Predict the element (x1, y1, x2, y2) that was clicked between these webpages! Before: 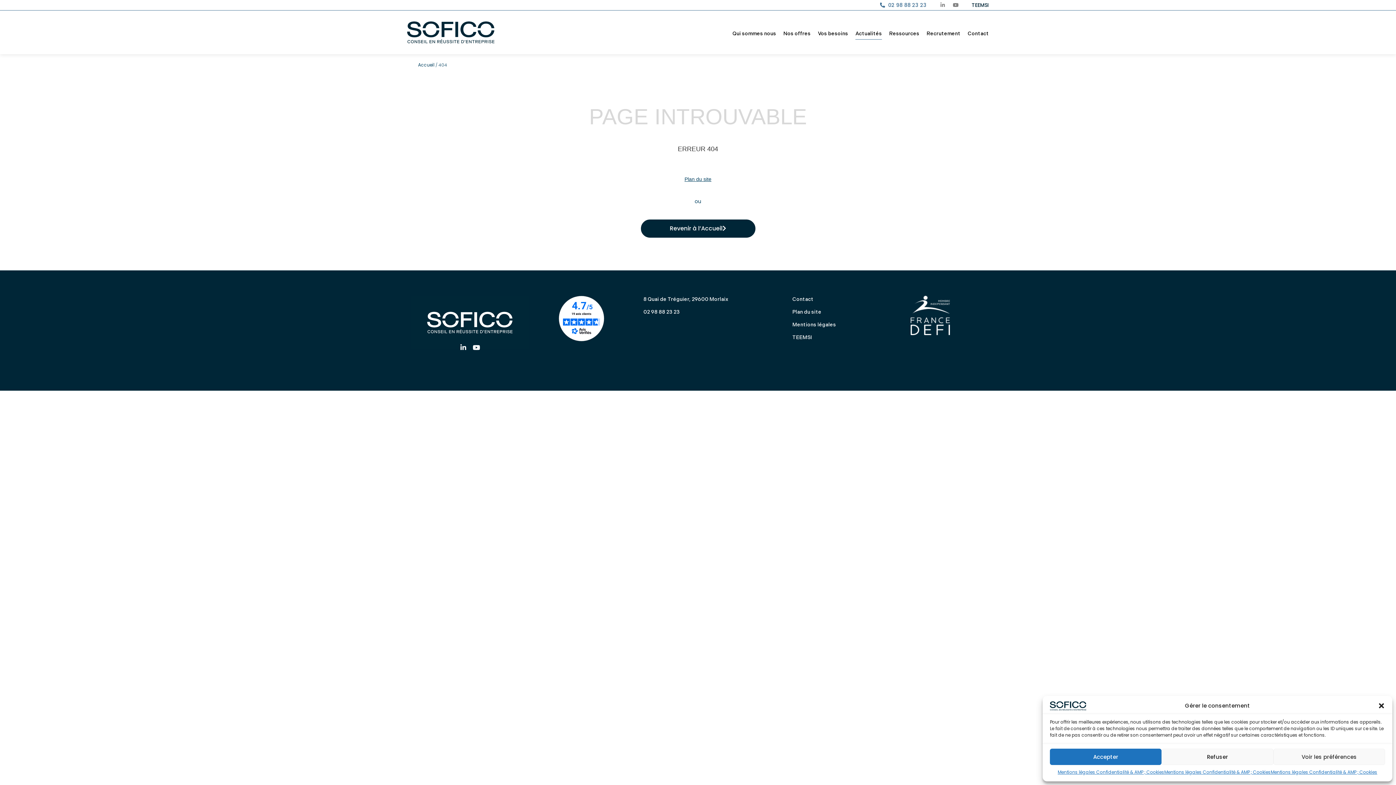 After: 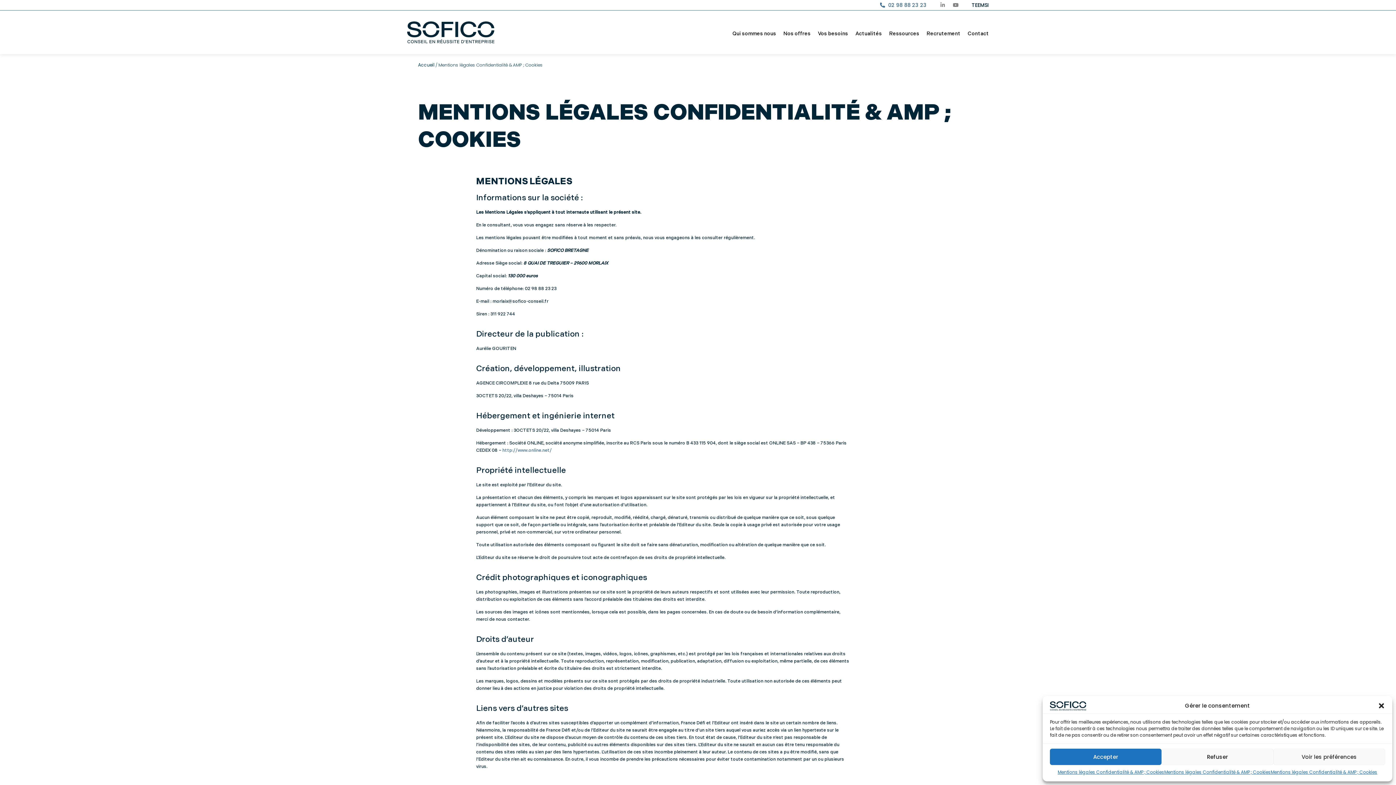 Action: bbox: (792, 321, 868, 328) label: Mentions légales